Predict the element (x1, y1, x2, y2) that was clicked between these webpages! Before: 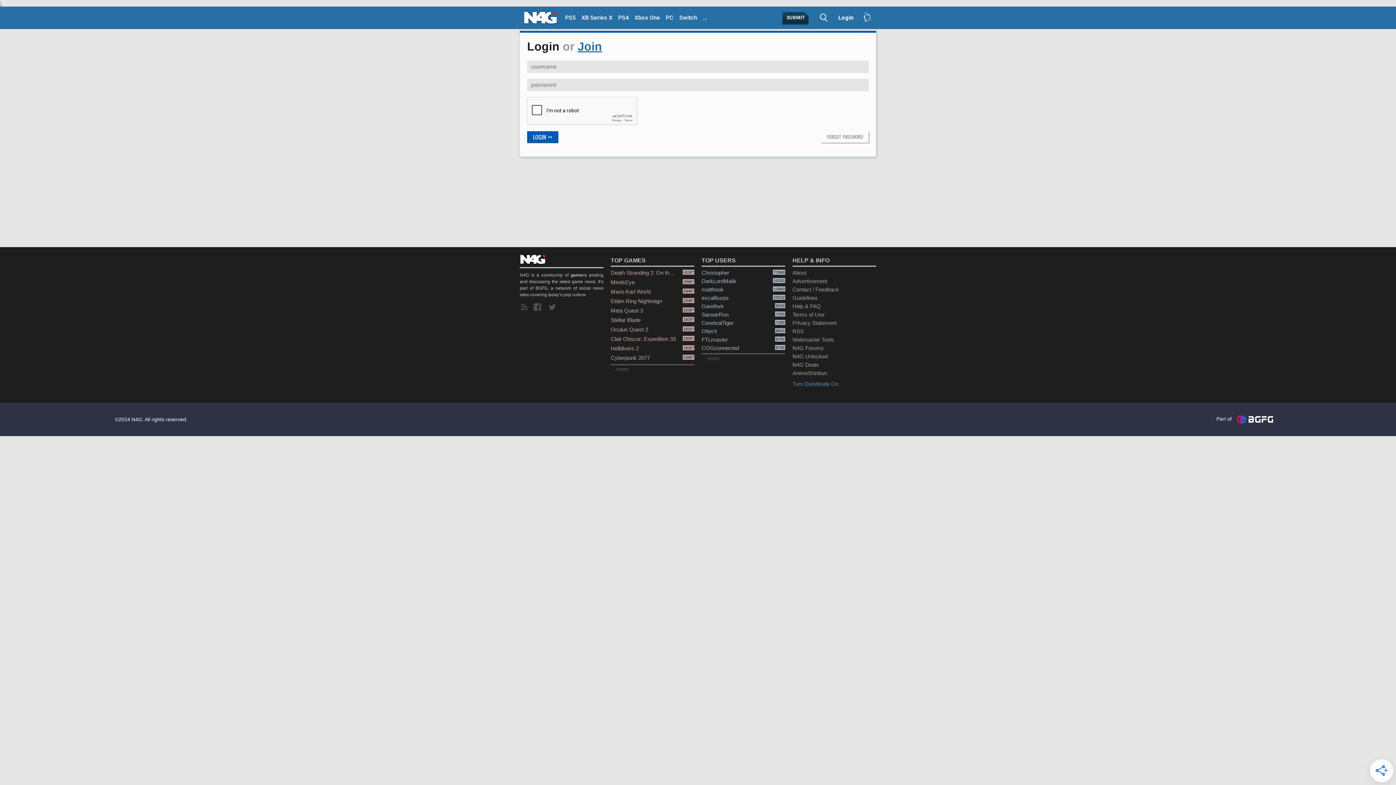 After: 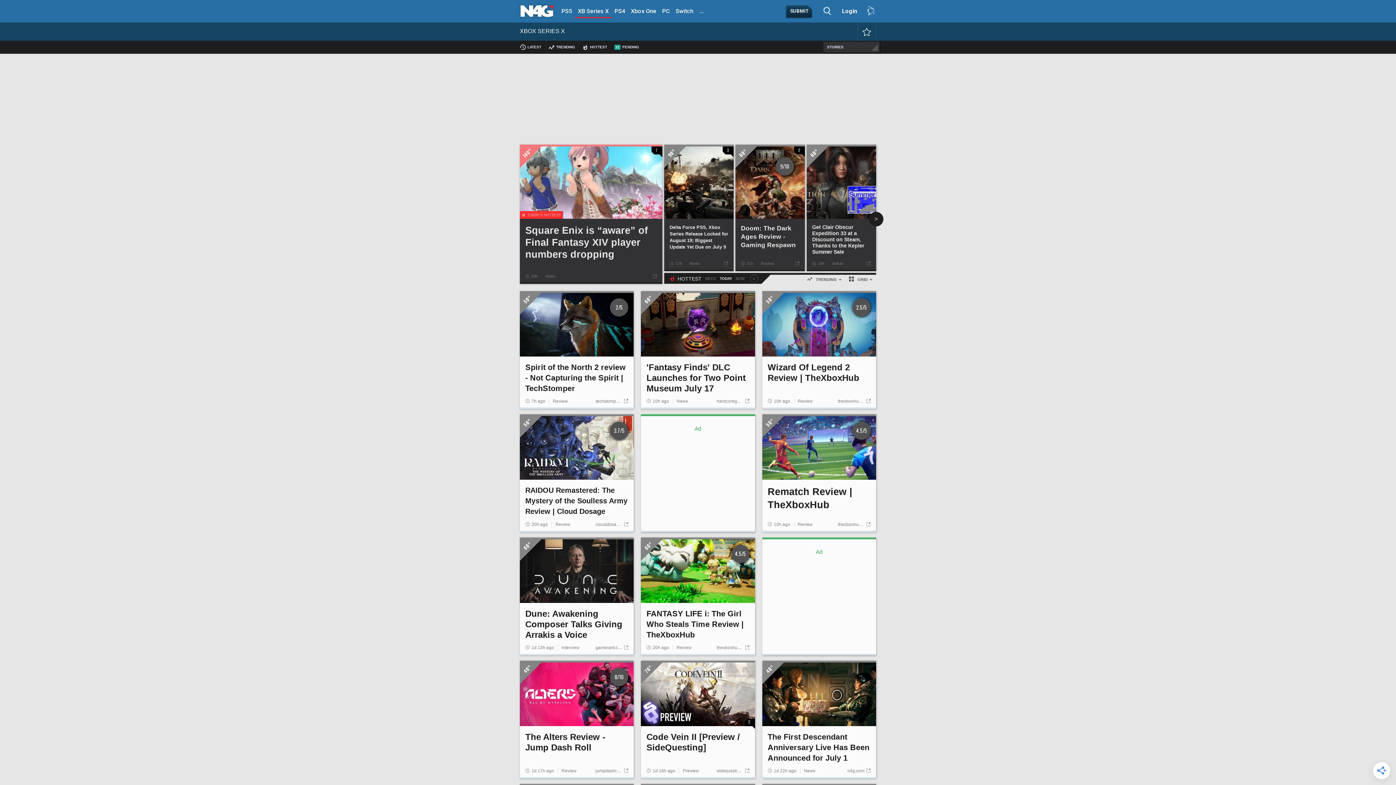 Action: bbox: (578, 12, 615, 24) label: XB Series X